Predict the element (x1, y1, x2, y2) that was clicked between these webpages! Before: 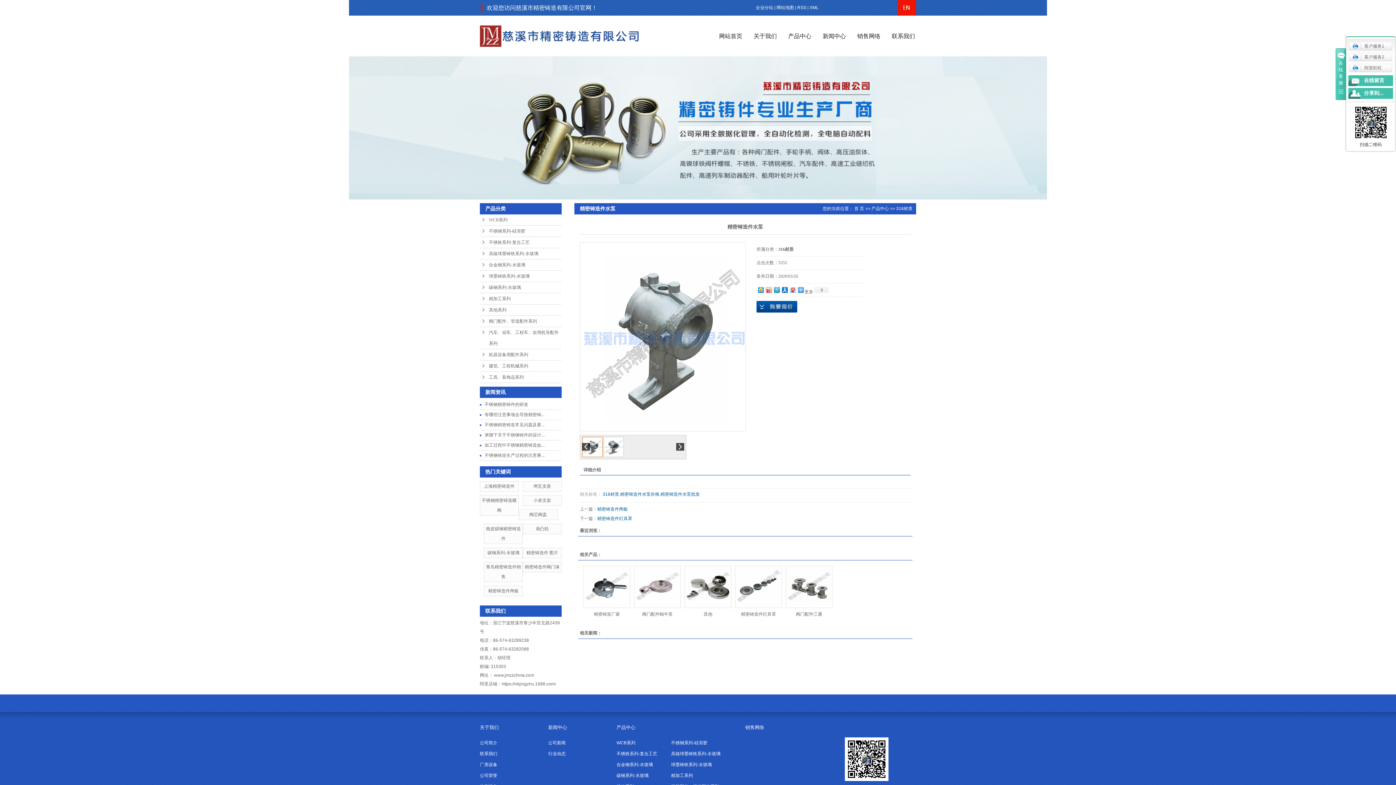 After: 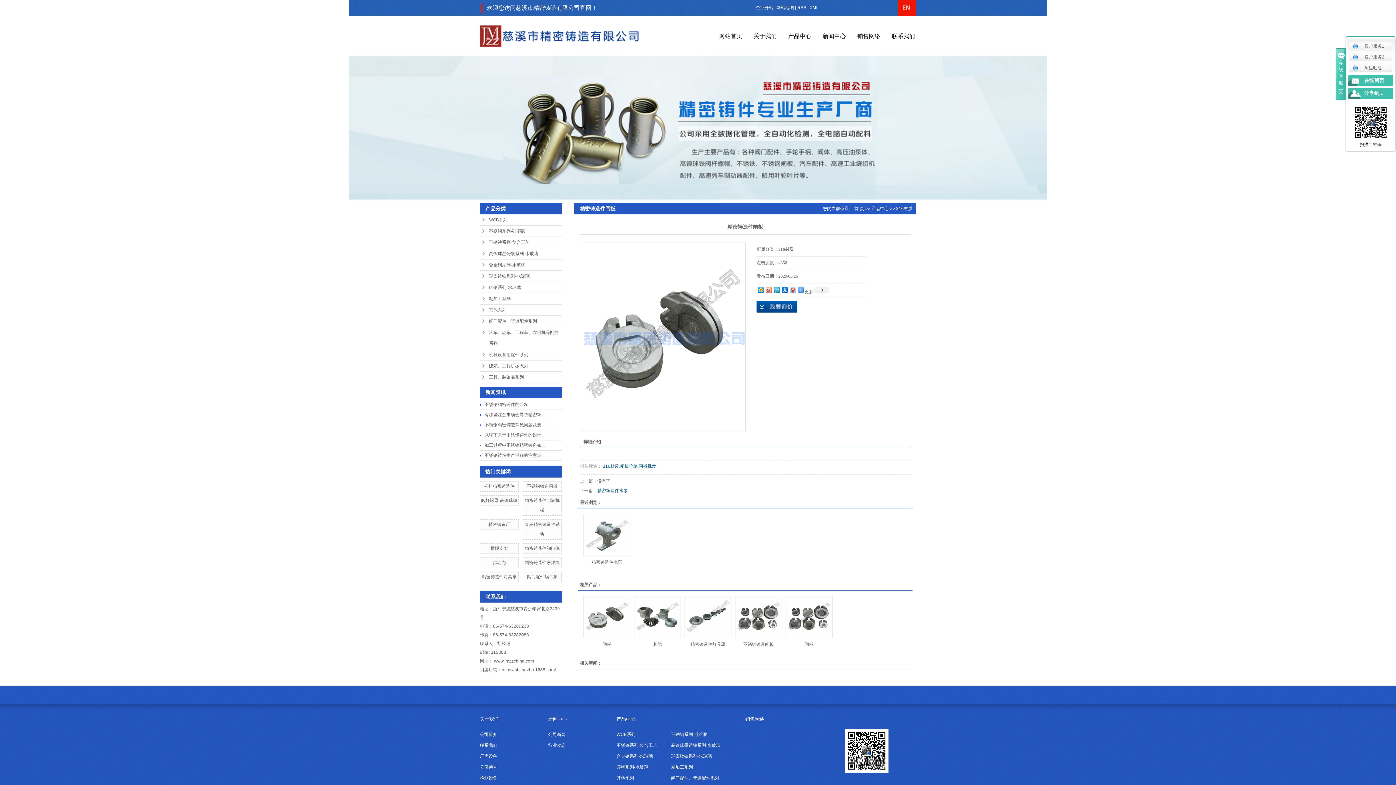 Action: bbox: (597, 506, 628, 511) label: 精密铸造件闸板